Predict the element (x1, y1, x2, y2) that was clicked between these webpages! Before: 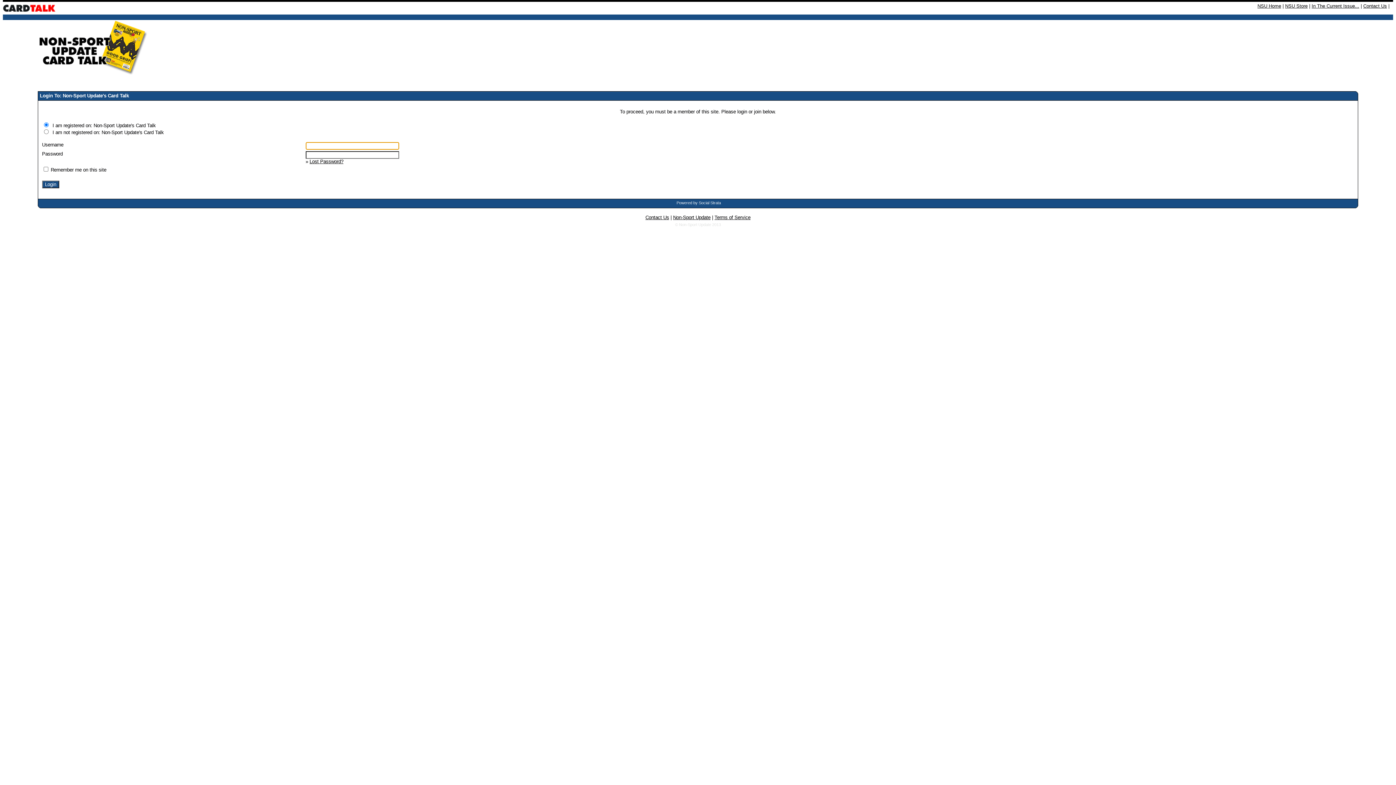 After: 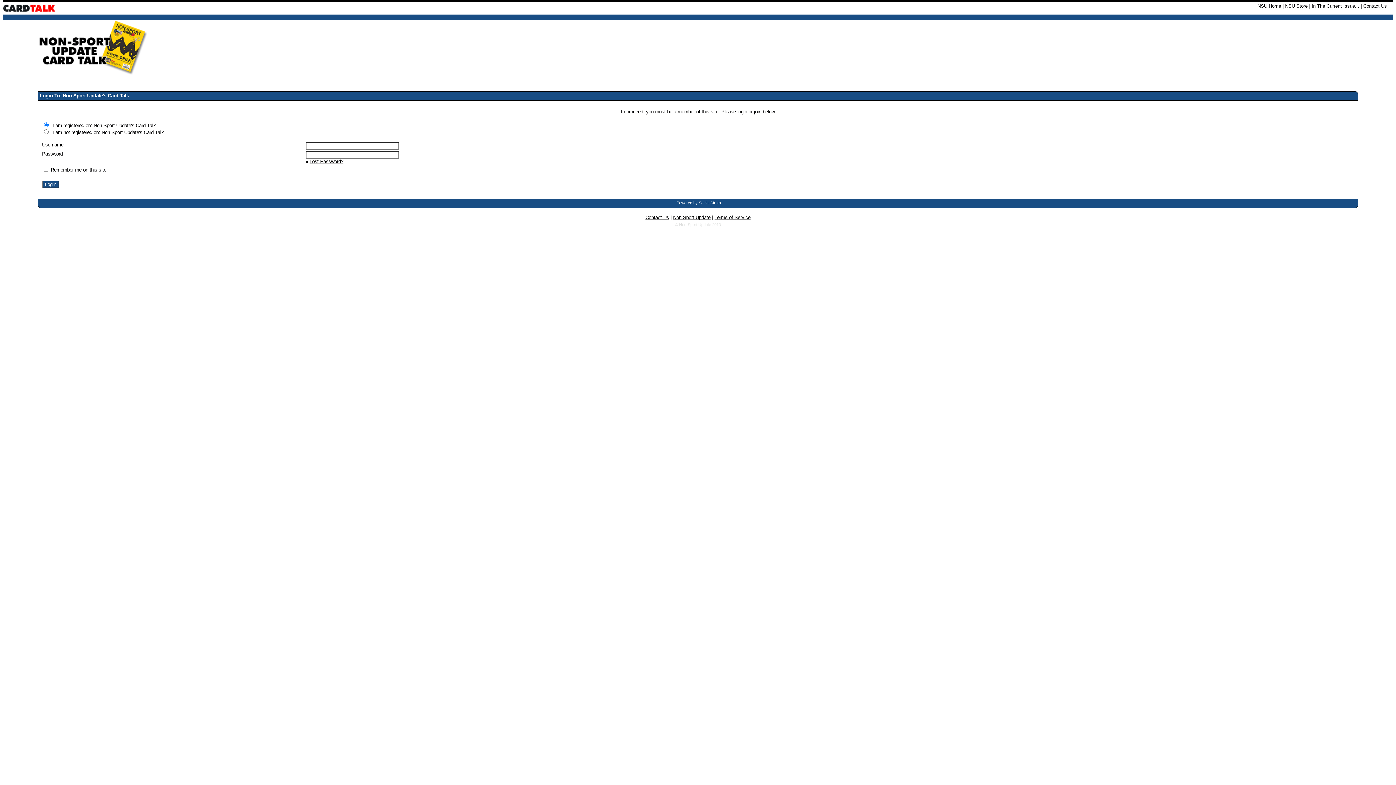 Action: label: Contact Us bbox: (645, 214, 669, 220)